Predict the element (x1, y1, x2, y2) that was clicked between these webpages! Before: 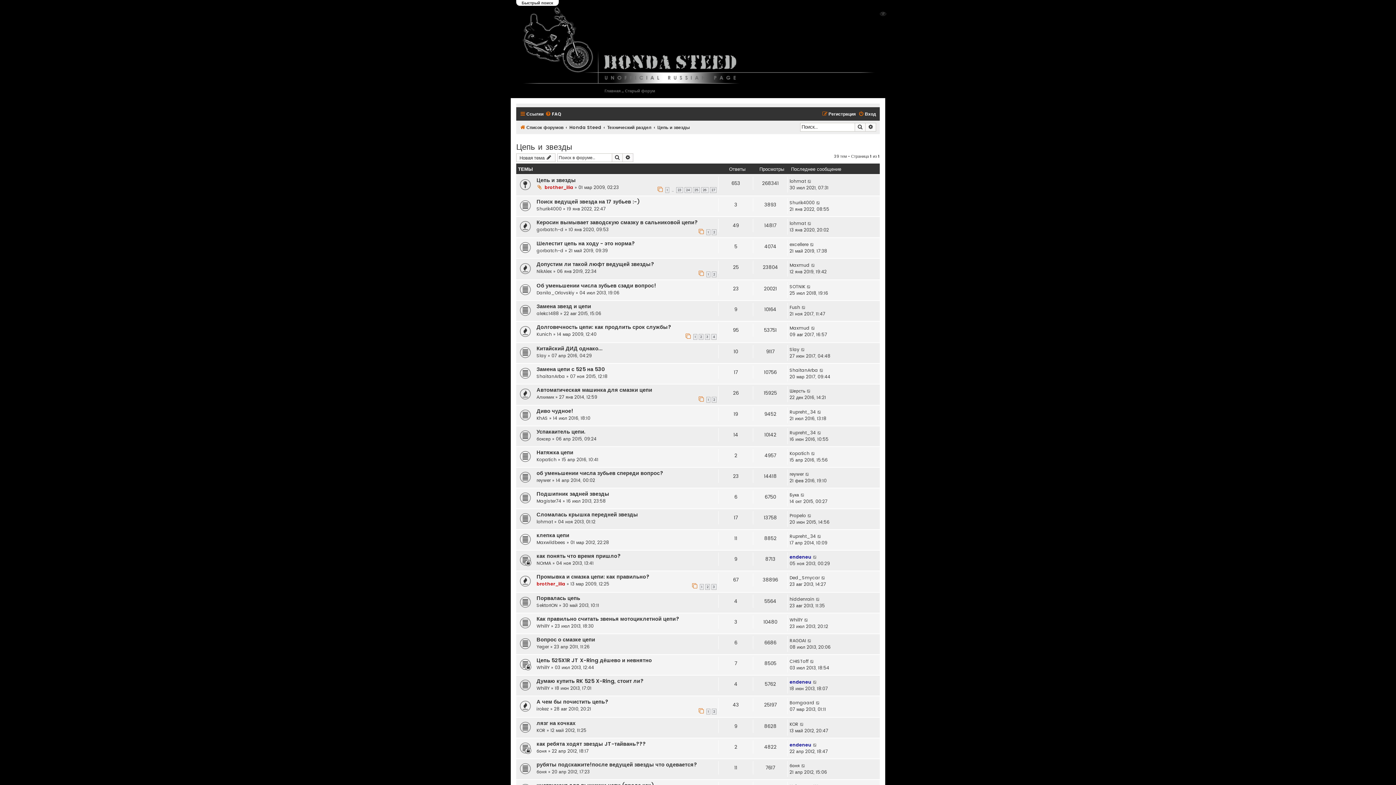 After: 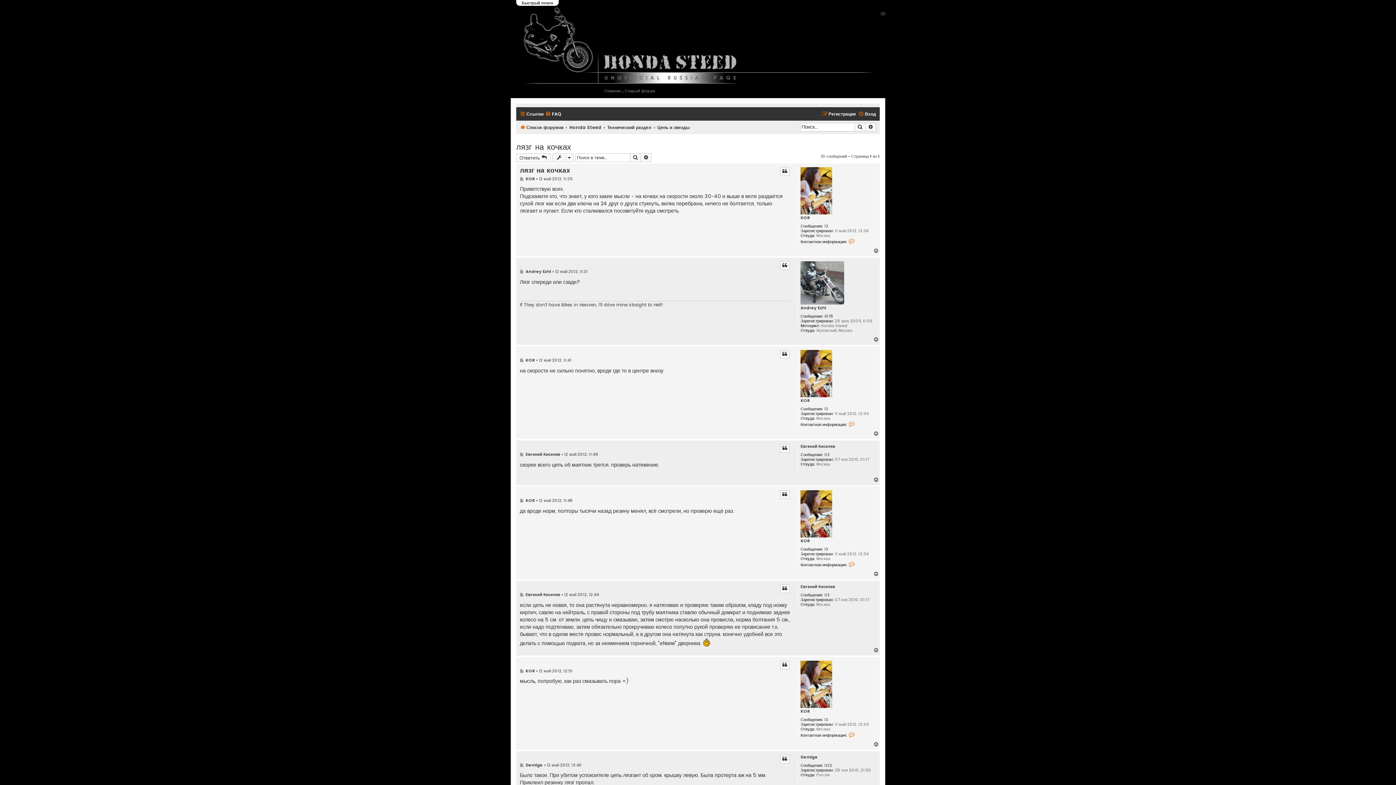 Action: bbox: (536, 719, 575, 727) label: лязг на кочках